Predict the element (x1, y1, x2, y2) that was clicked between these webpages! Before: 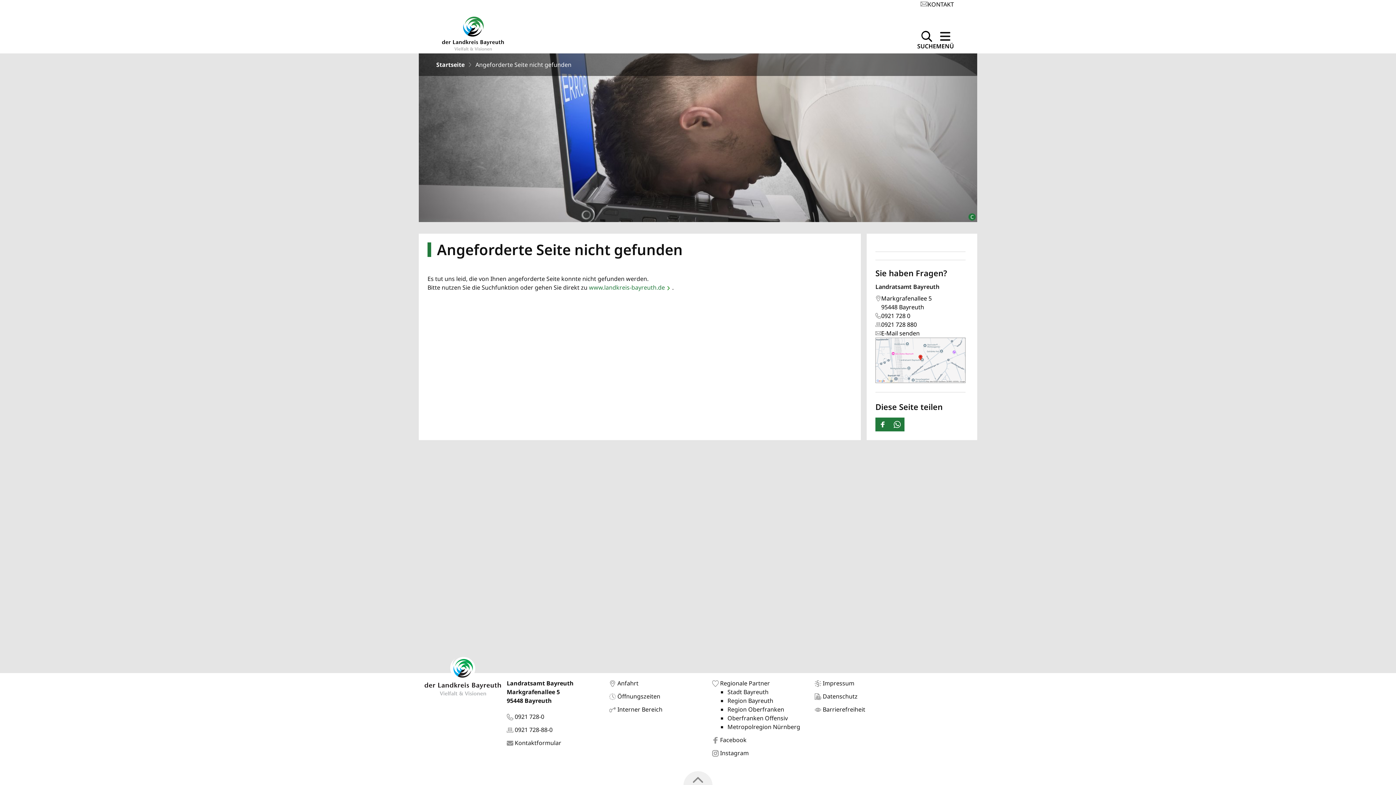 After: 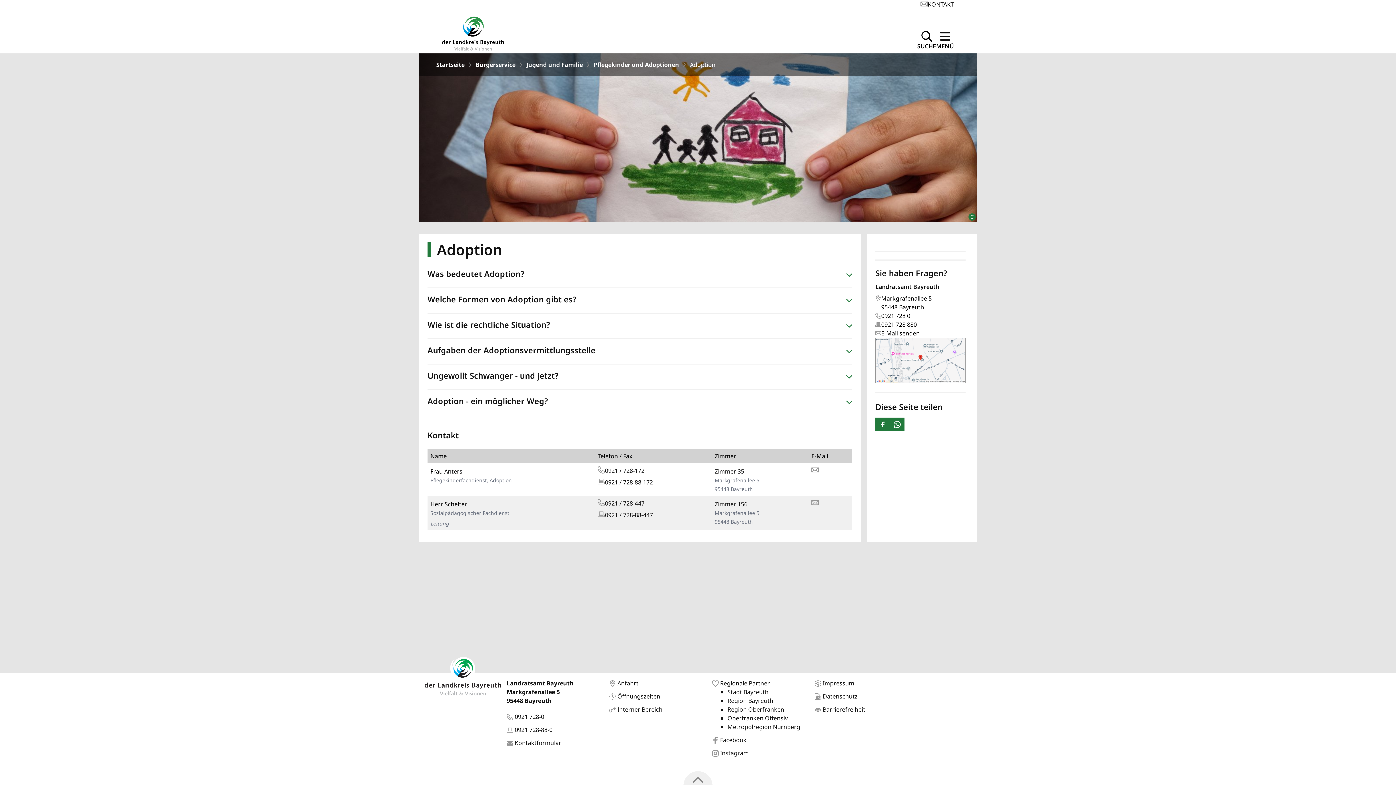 Action: bbox: (506, 726, 552, 734) label:  0921 728-88-0